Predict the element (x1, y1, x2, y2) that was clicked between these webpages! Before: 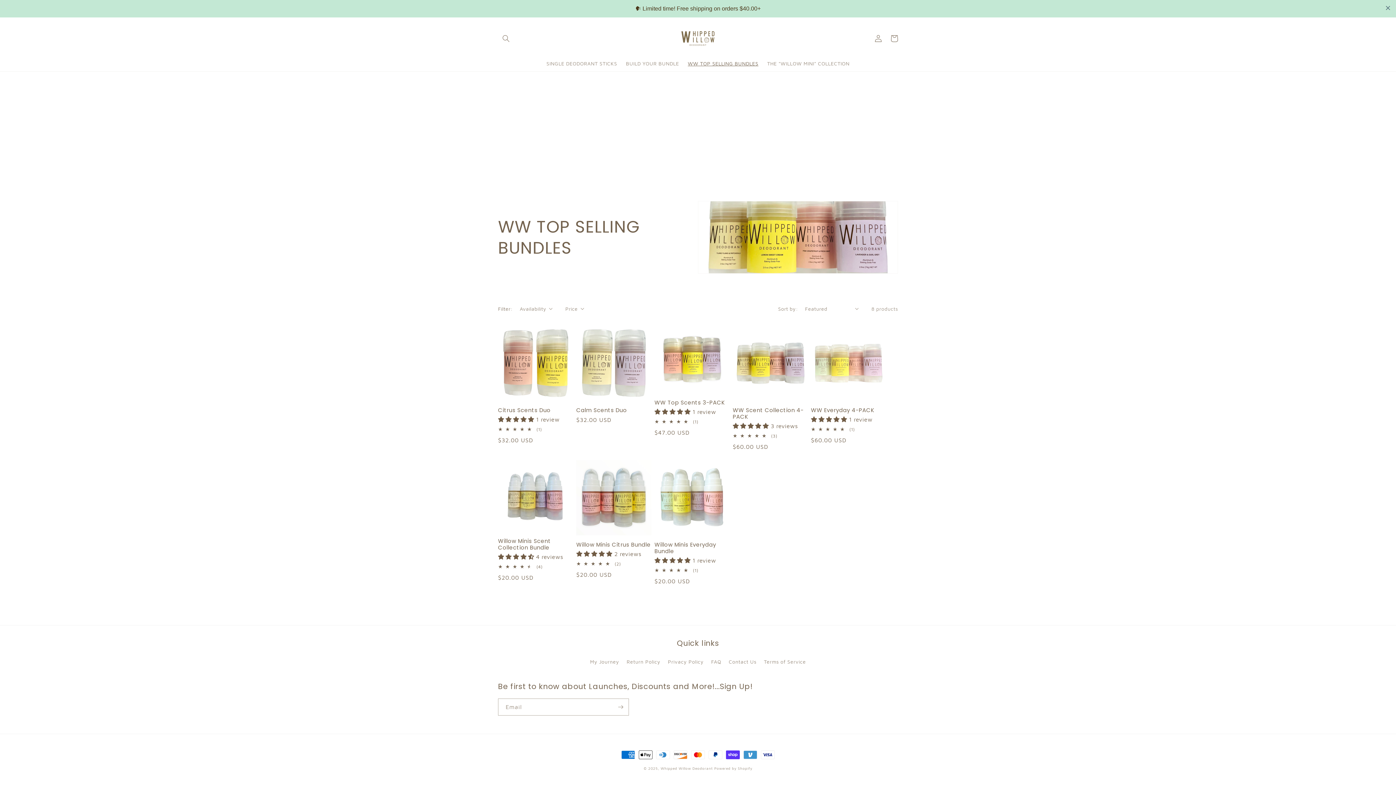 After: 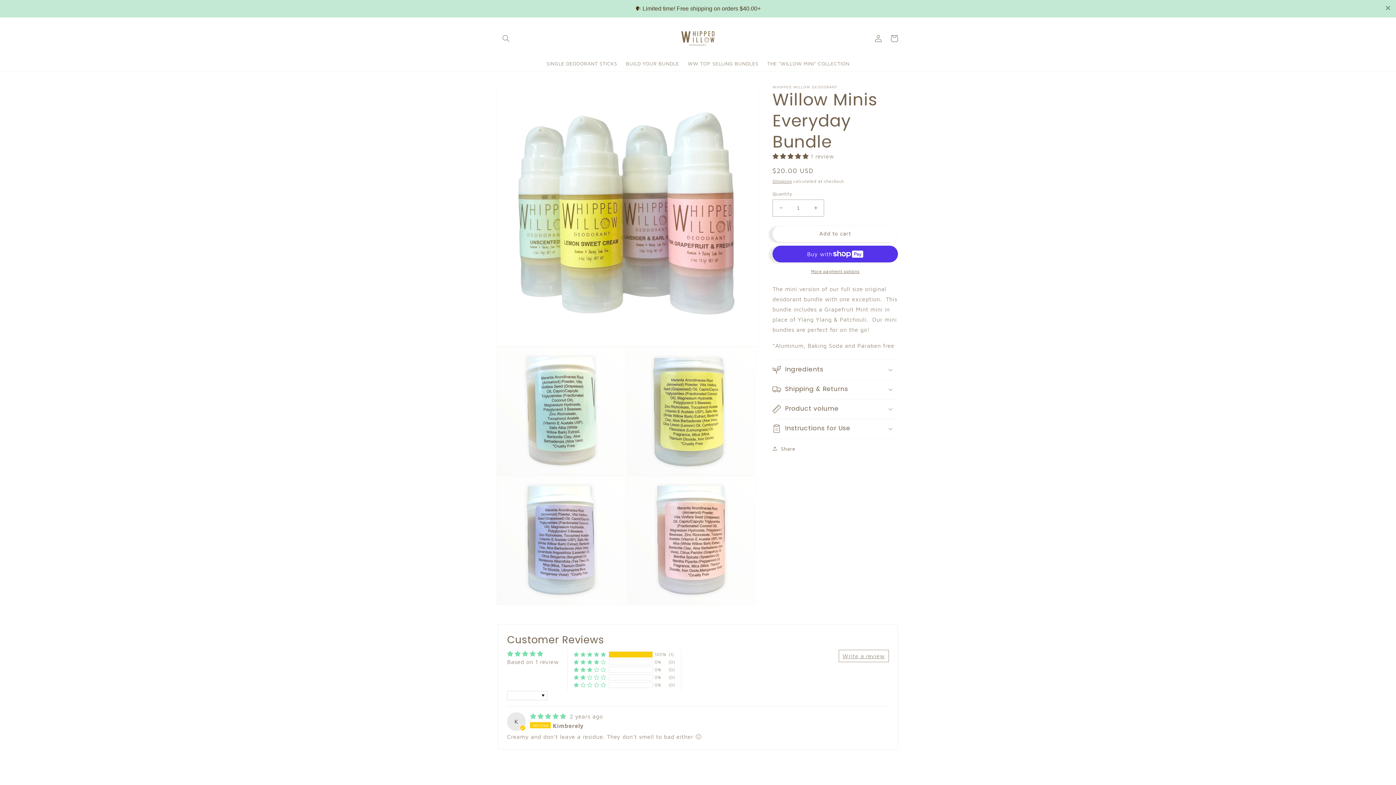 Action: bbox: (654, 409, 730, 422) label: Willow Minis Everyday Bundle